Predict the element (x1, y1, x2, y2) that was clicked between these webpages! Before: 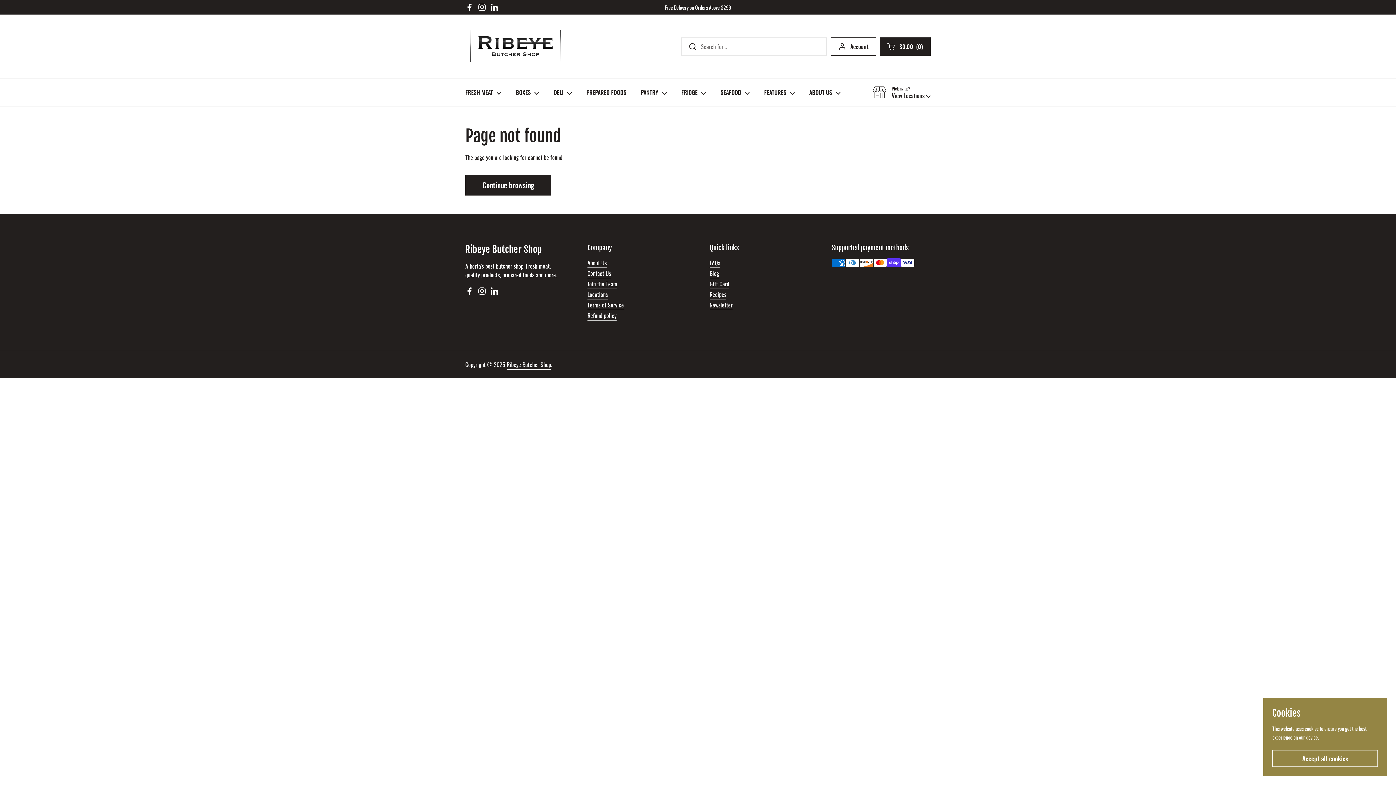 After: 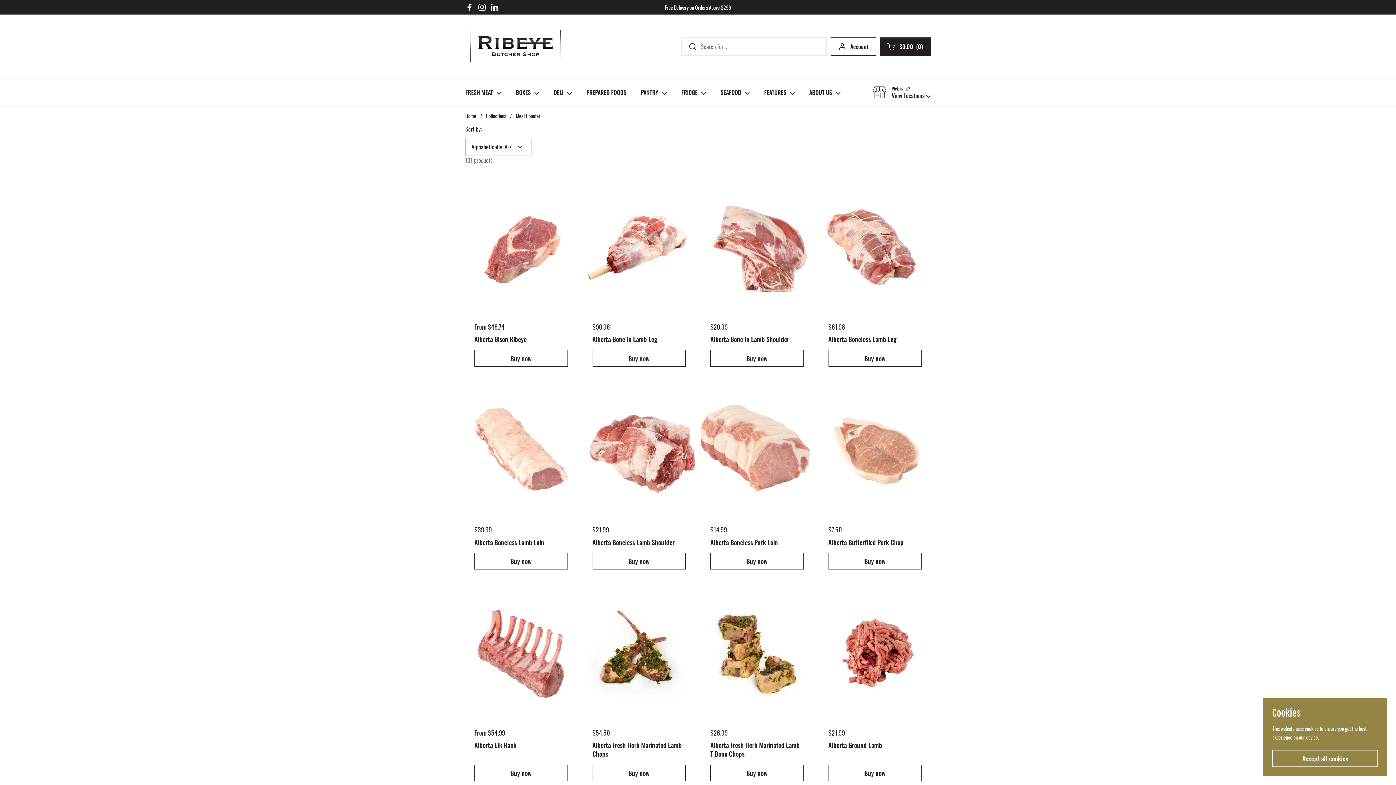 Action: bbox: (458, 84, 508, 100) label: FRESH MEAT